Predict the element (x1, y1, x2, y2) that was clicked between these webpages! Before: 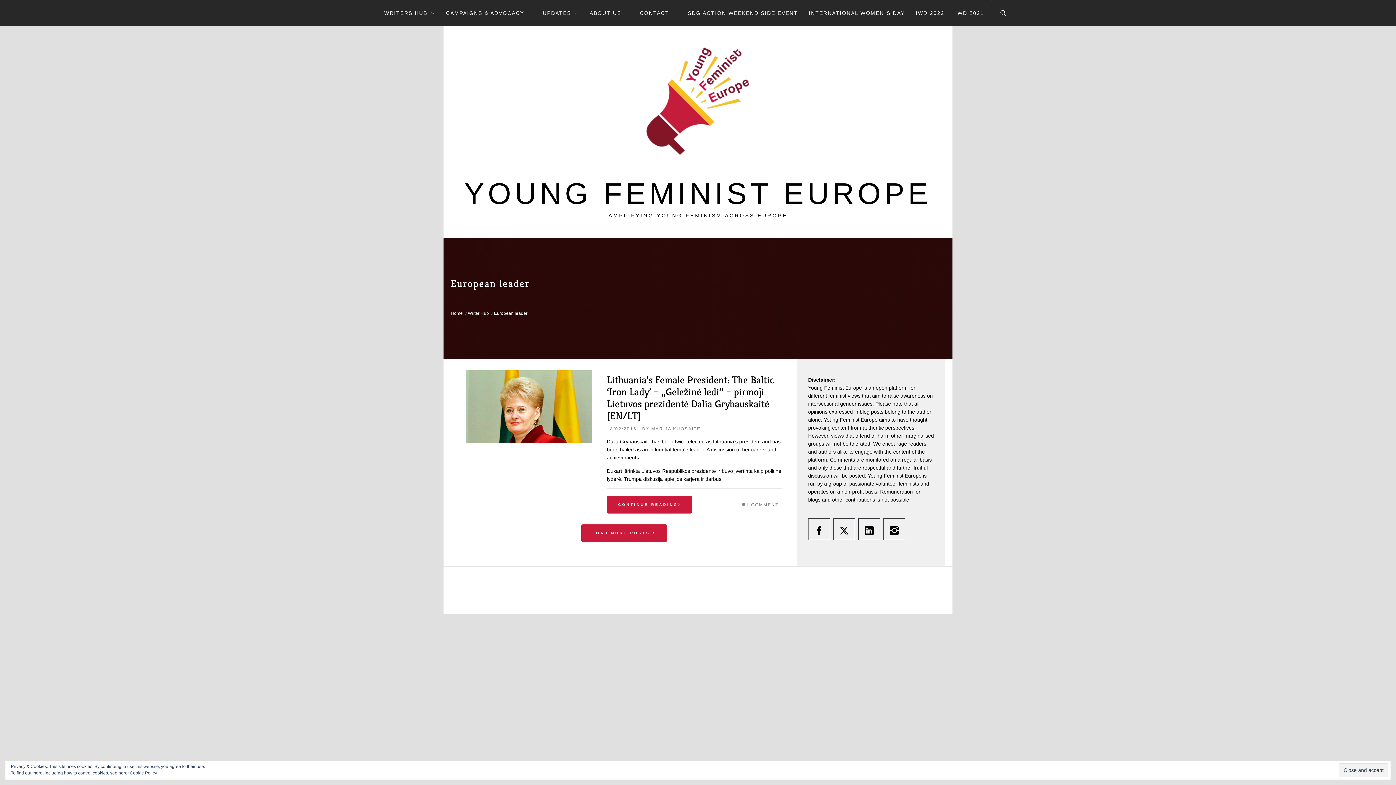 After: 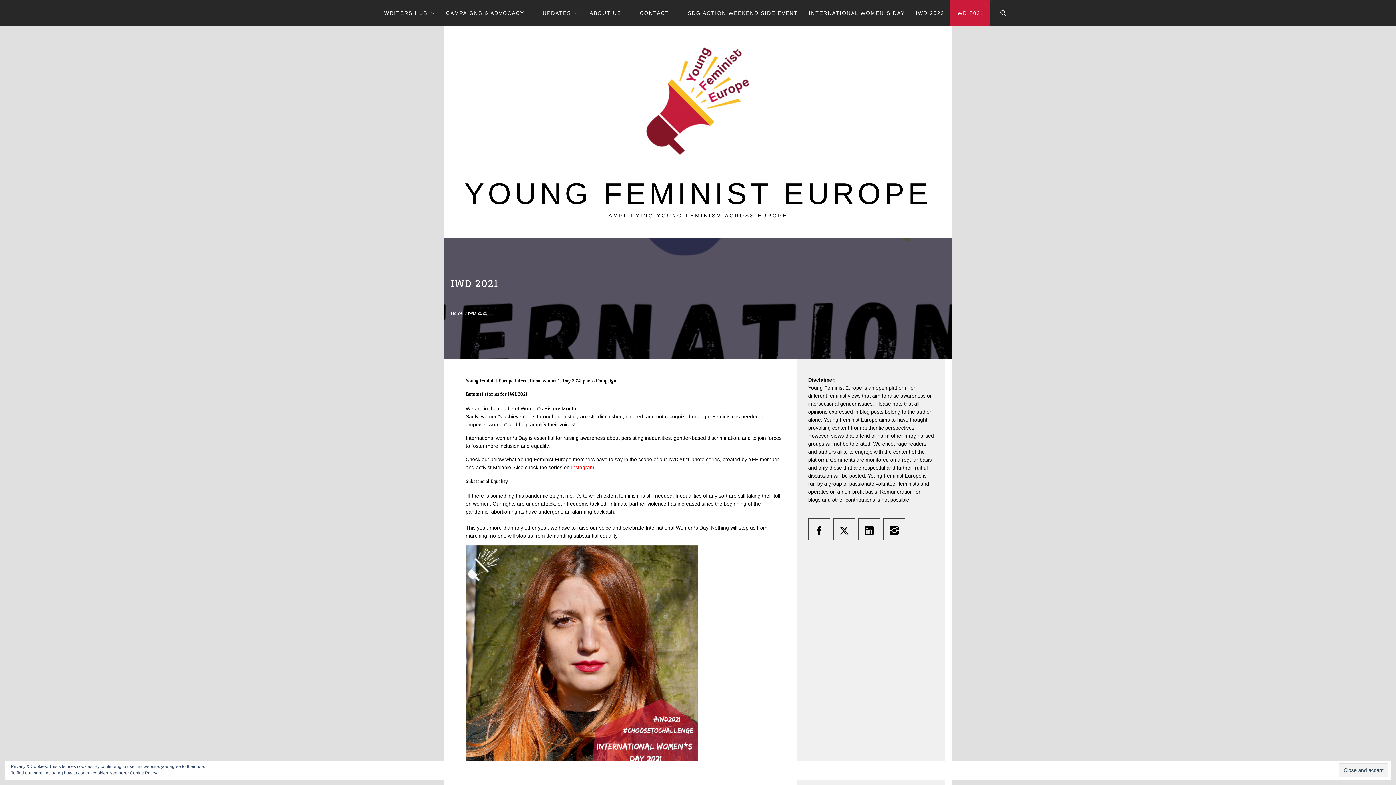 Action: bbox: (950, 0, 989, 26) label: IWD 2021